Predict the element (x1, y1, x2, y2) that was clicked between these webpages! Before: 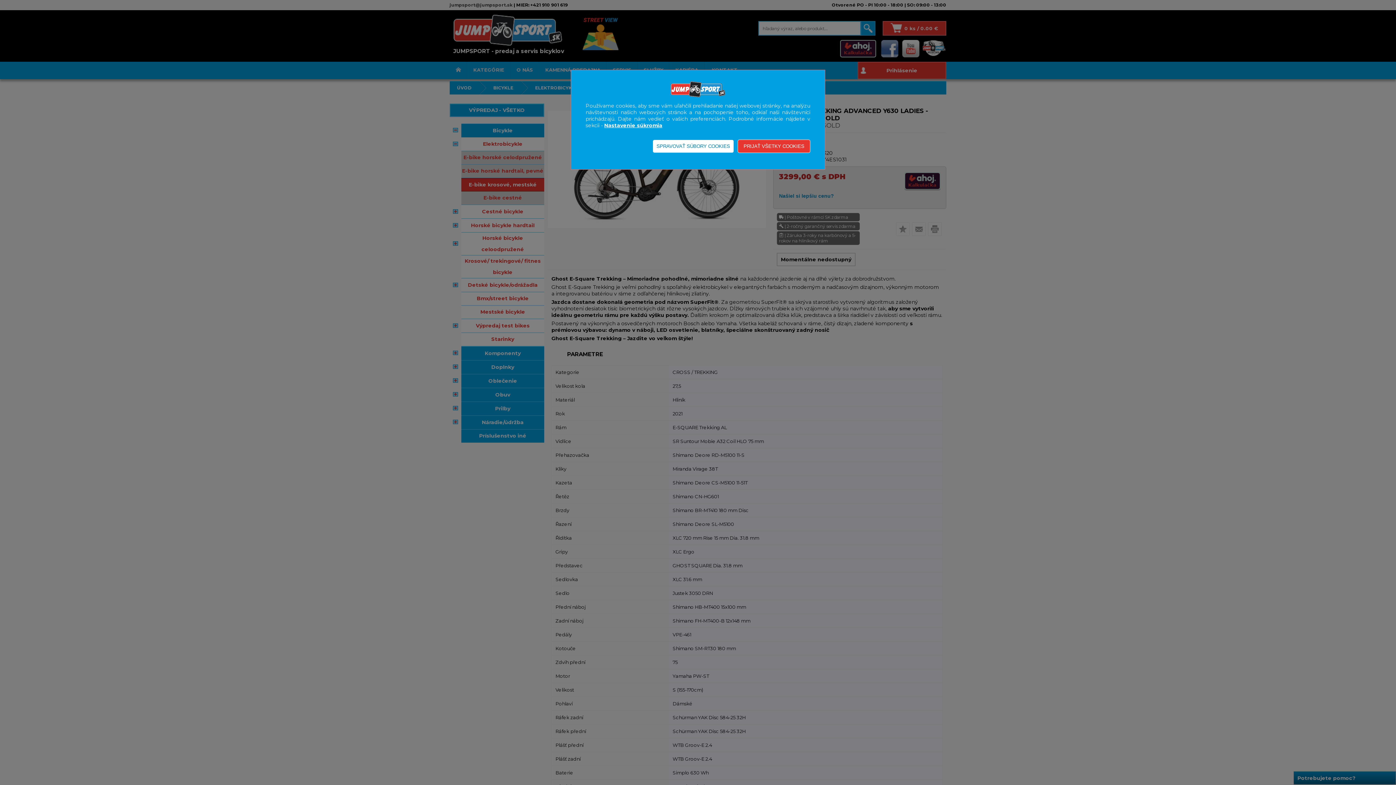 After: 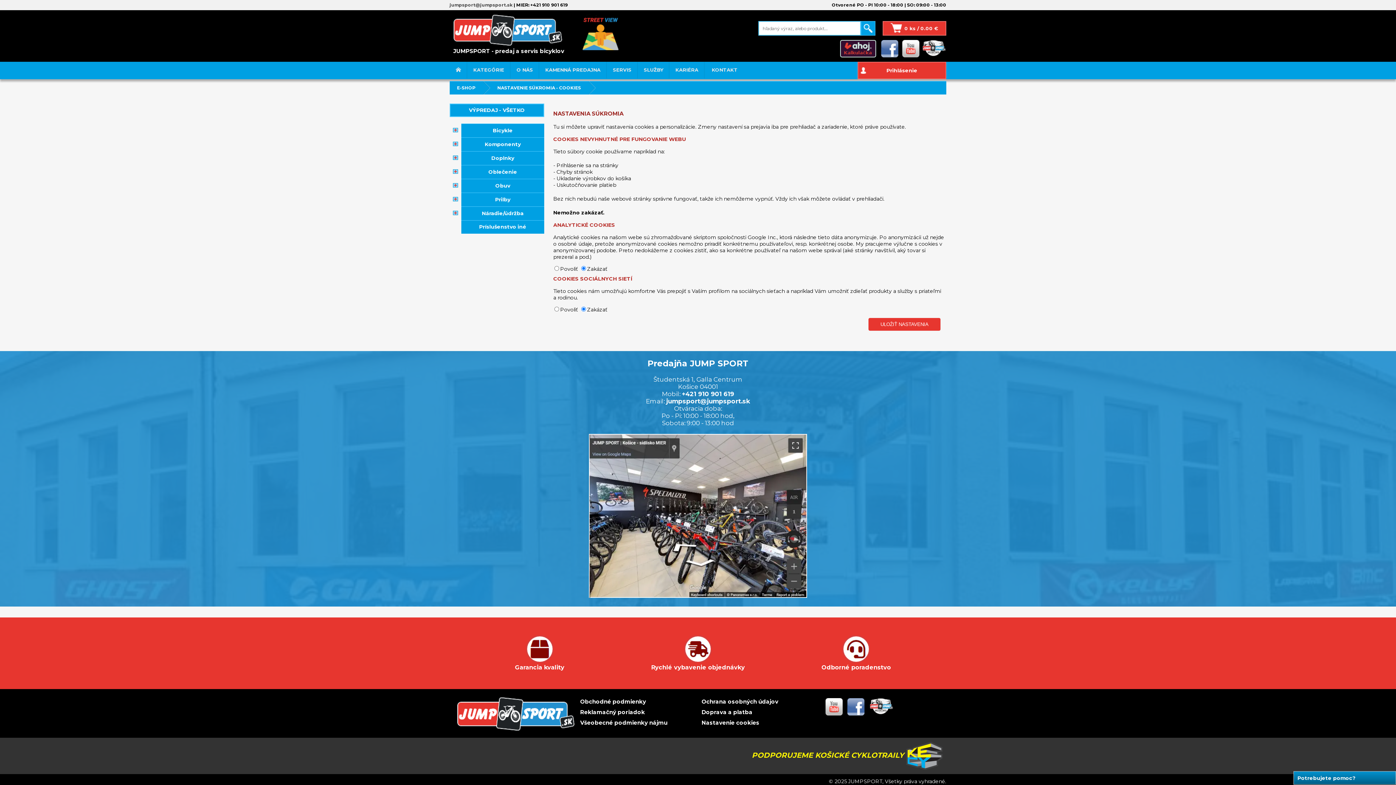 Action: label: Nastavenie súkromia bbox: (604, 122, 662, 128)